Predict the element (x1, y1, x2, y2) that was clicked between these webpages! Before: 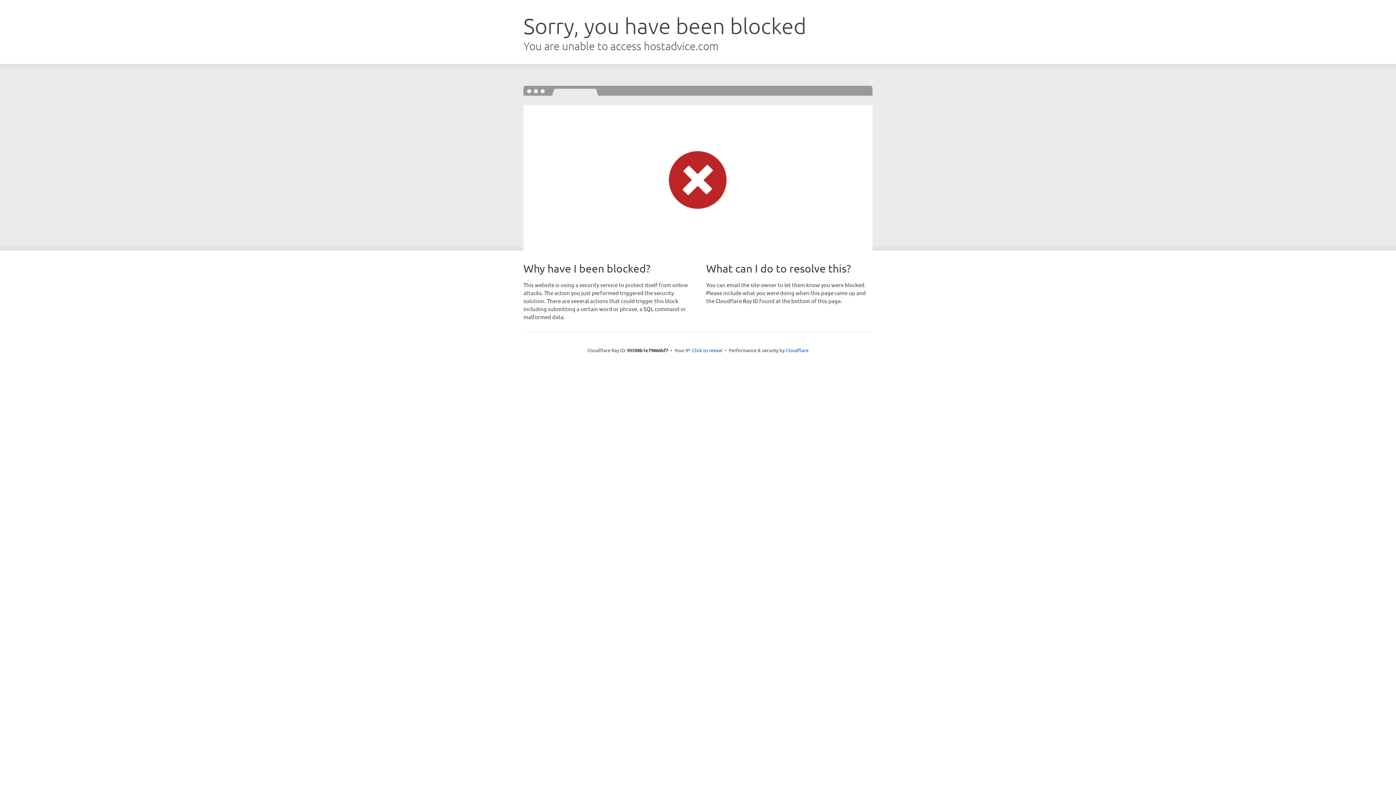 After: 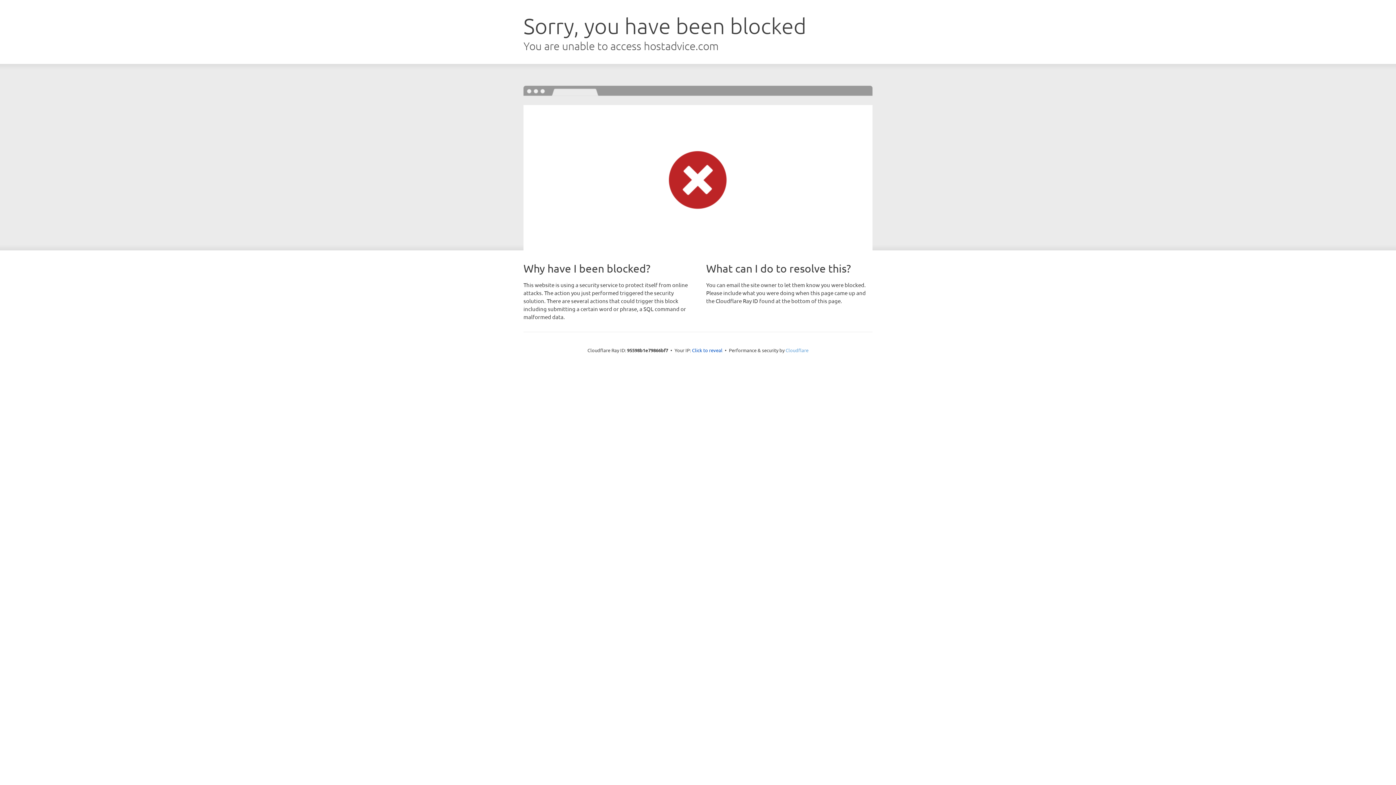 Action: label: Cloudflare bbox: (785, 347, 808, 353)